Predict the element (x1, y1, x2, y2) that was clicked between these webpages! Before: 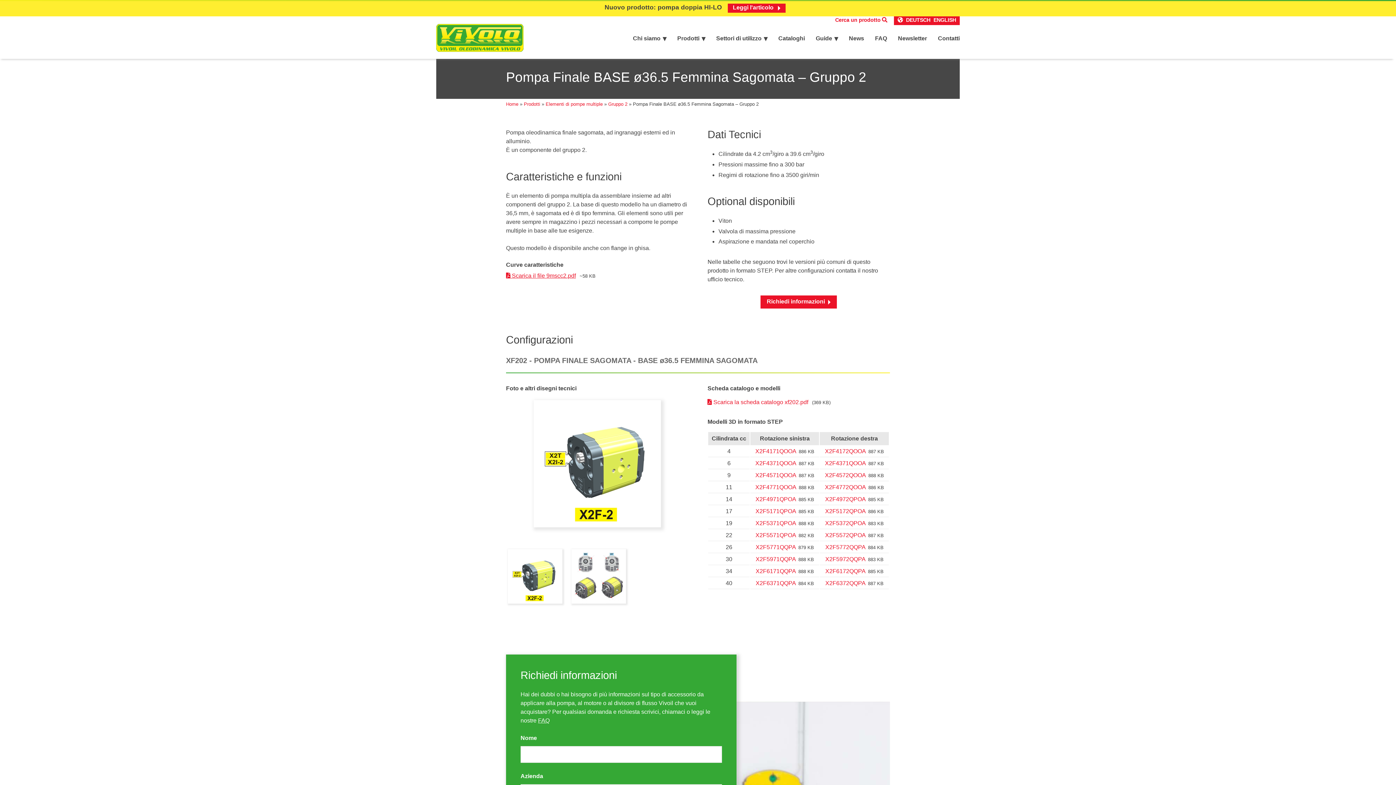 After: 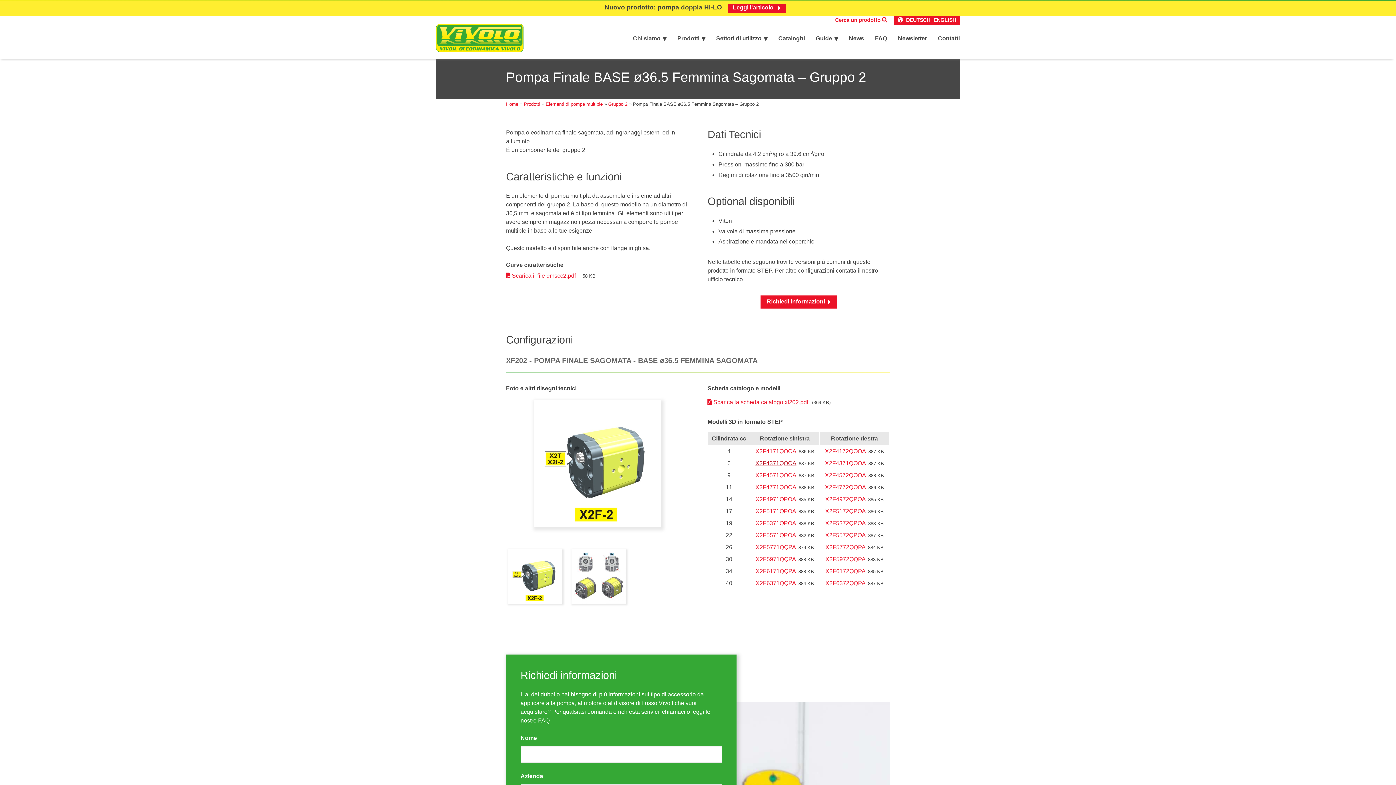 Action: bbox: (755, 460, 796, 466) label: X2F4371QOOA